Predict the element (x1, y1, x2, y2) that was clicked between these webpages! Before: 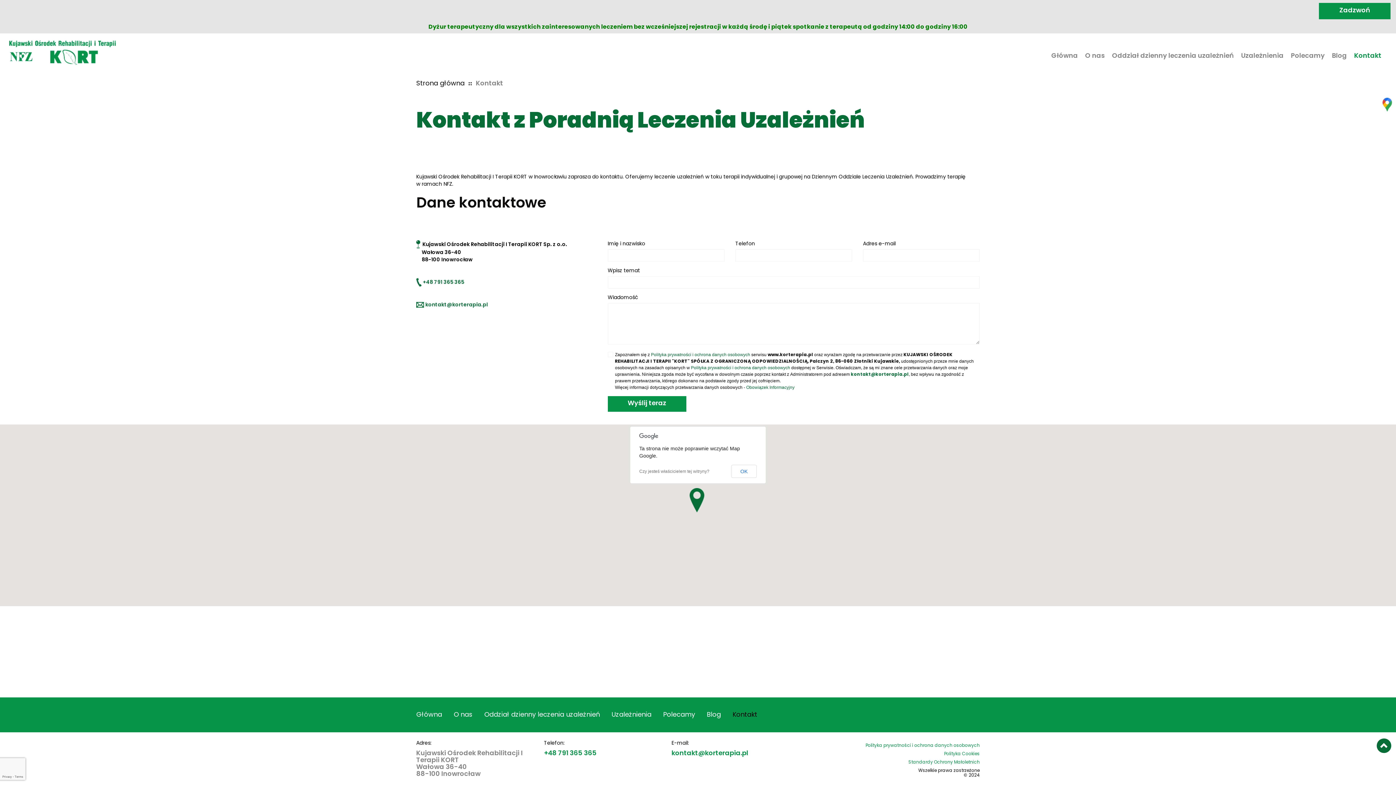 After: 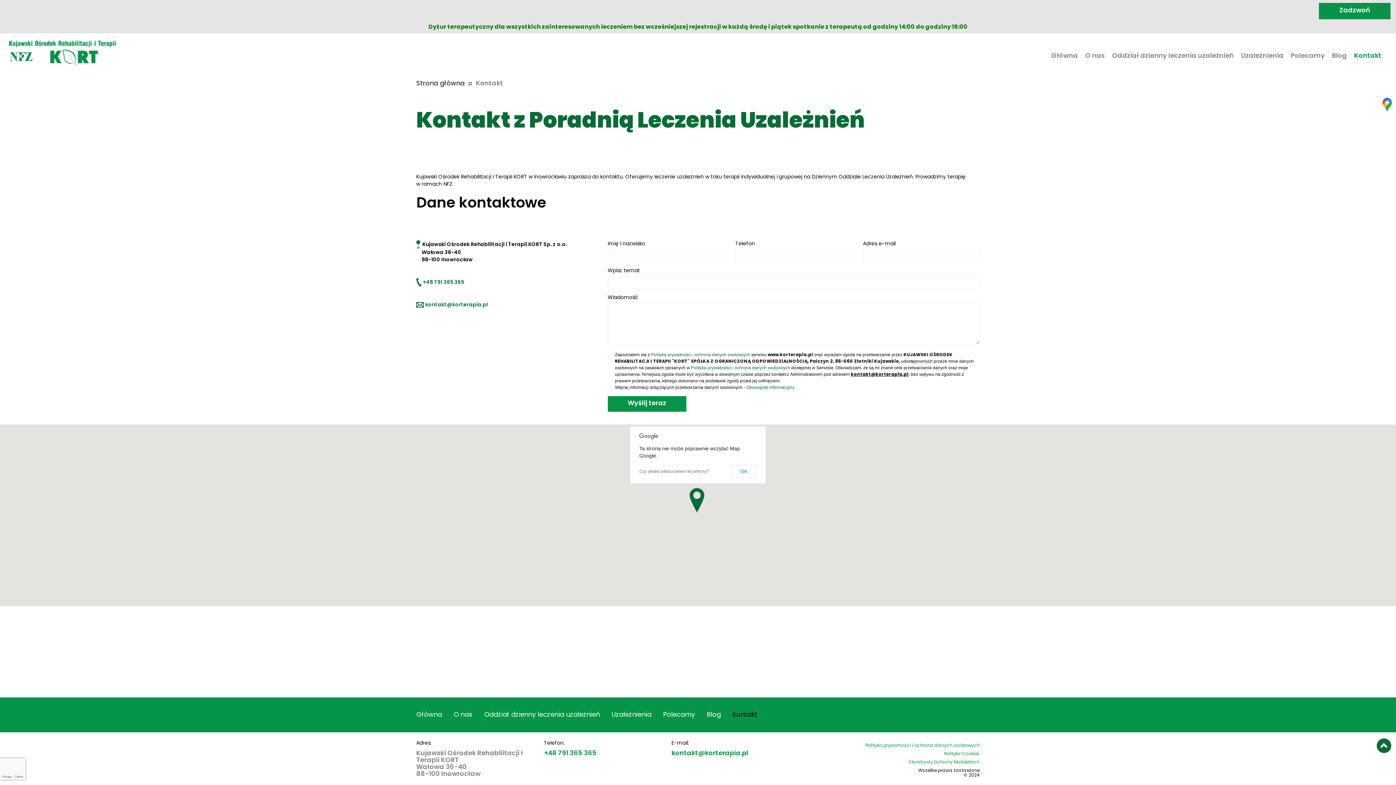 Action: bbox: (851, 372, 908, 376) label: kontakt@korterapia.pl